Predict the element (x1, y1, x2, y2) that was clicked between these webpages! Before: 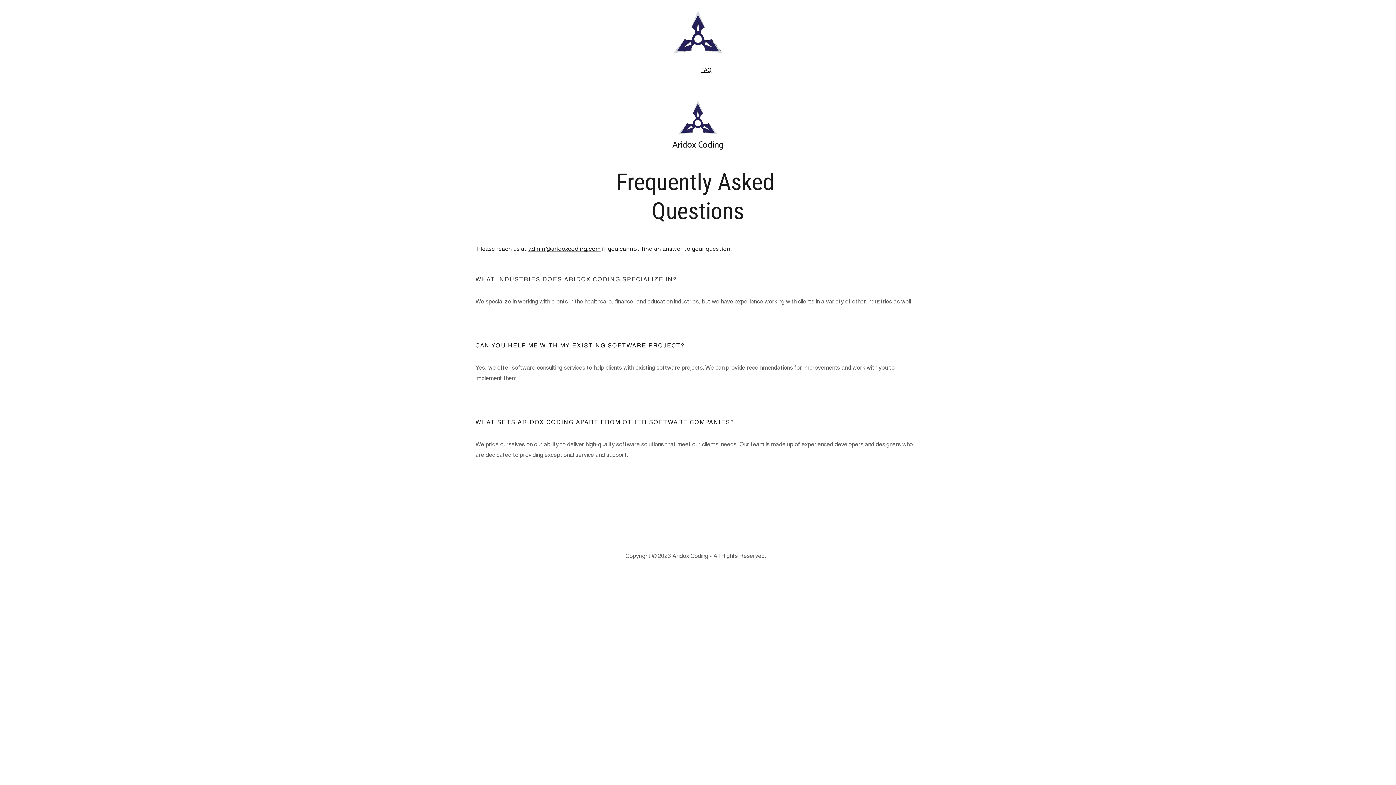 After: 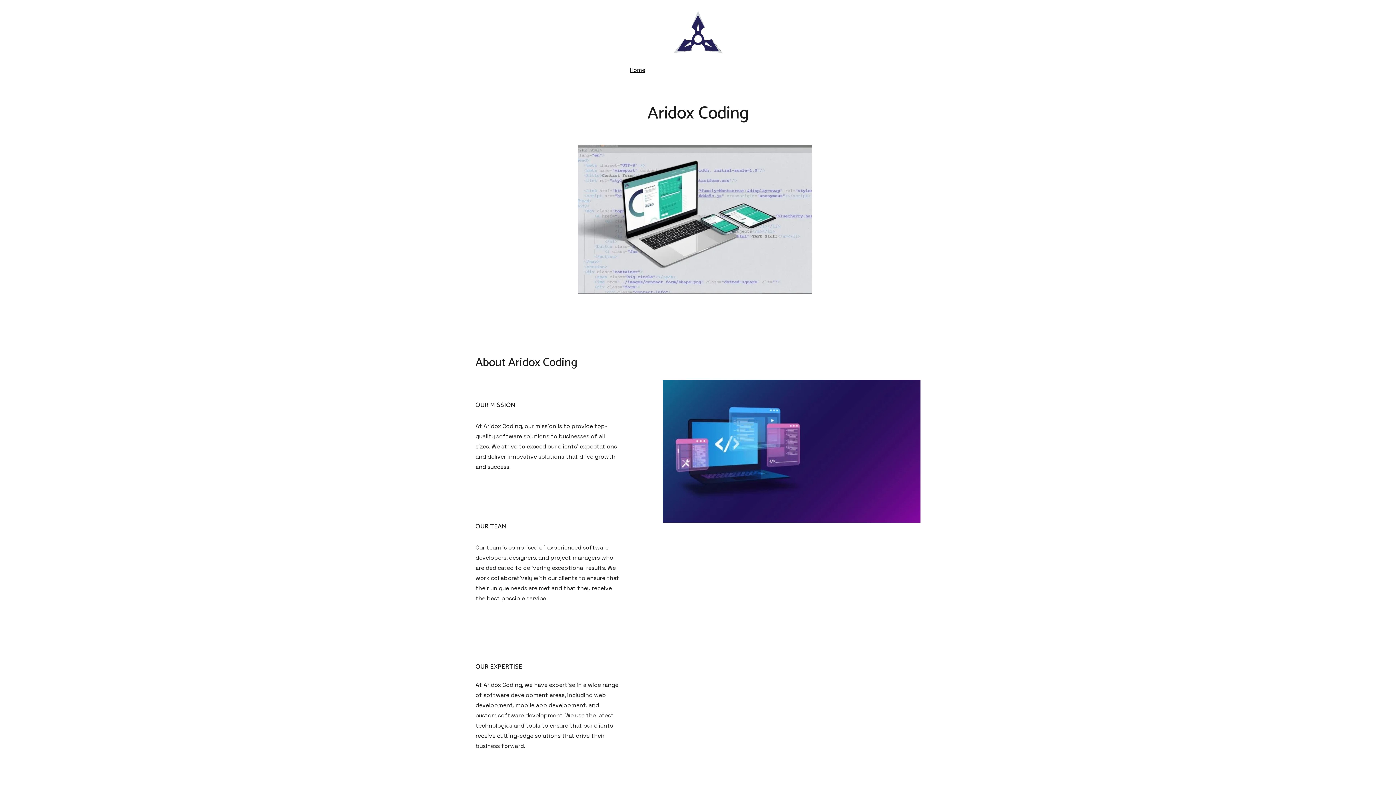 Action: label: Home bbox: (629, 65, 645, 75)